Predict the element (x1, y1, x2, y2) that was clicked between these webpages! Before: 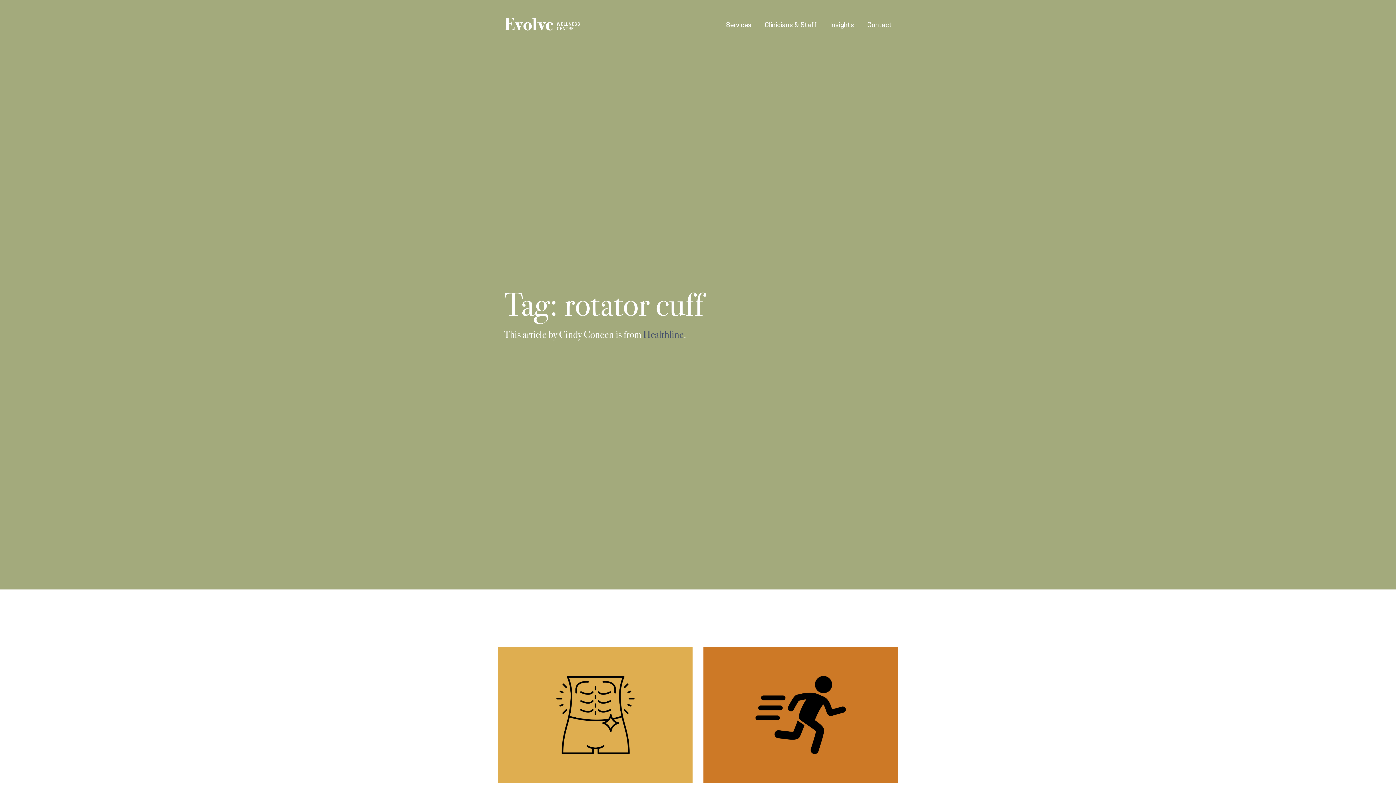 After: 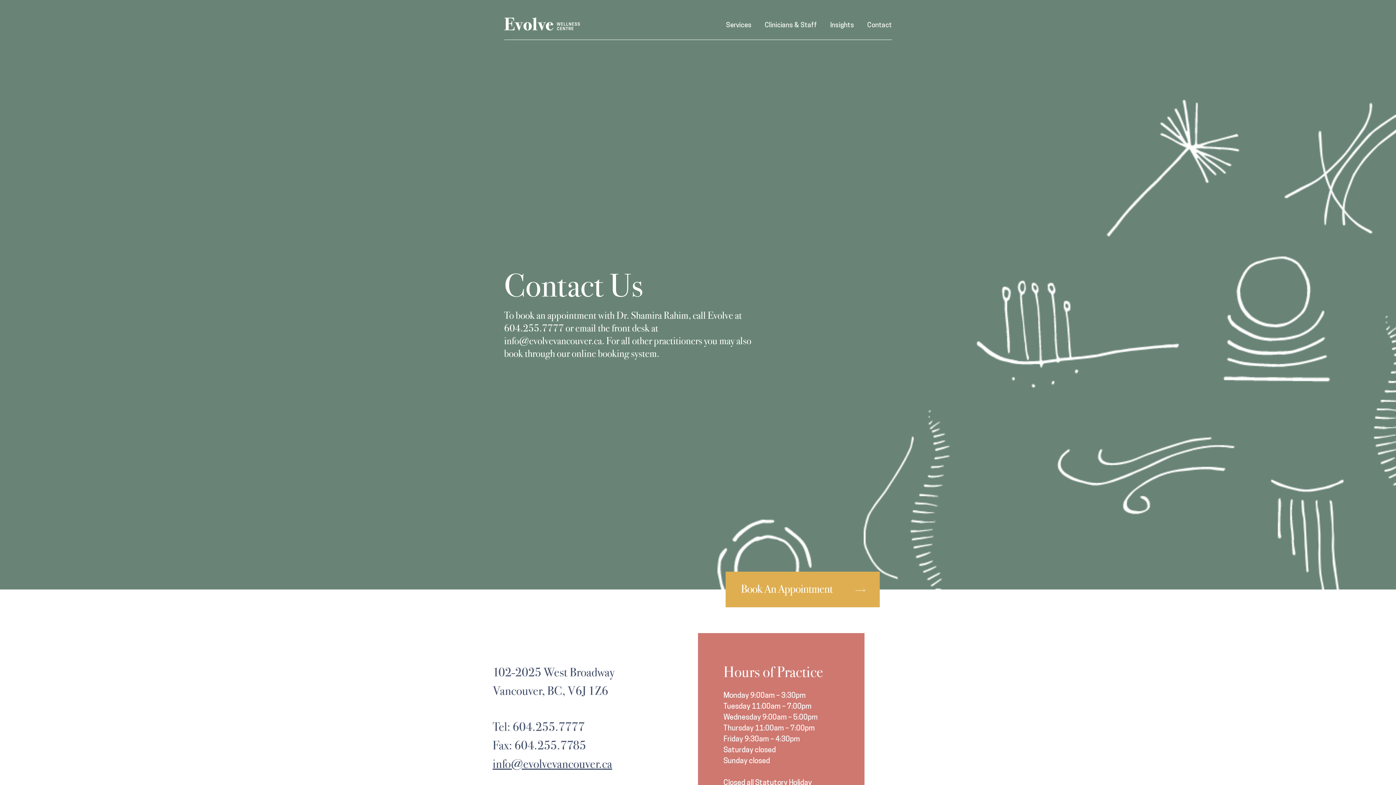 Action: bbox: (867, 22, 892, 29) label: Contact